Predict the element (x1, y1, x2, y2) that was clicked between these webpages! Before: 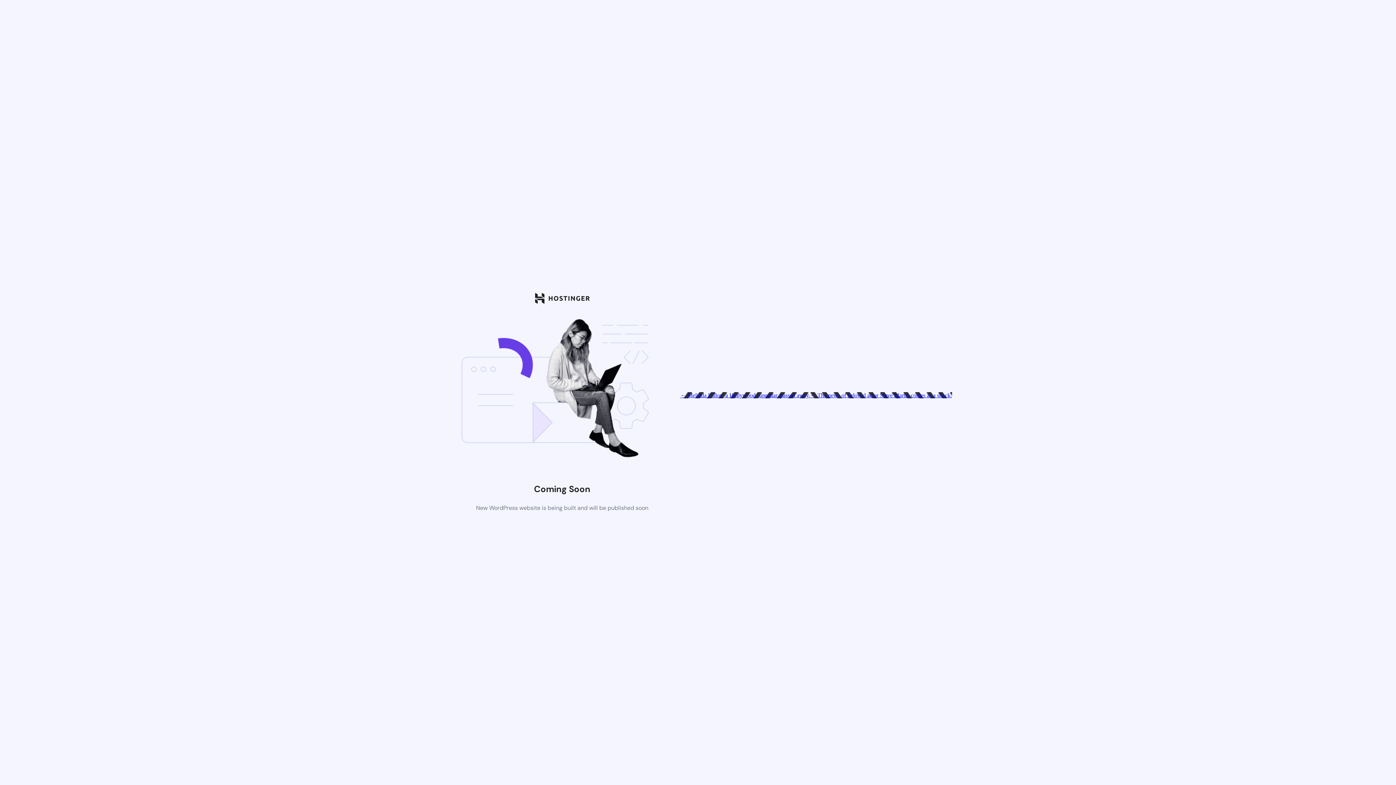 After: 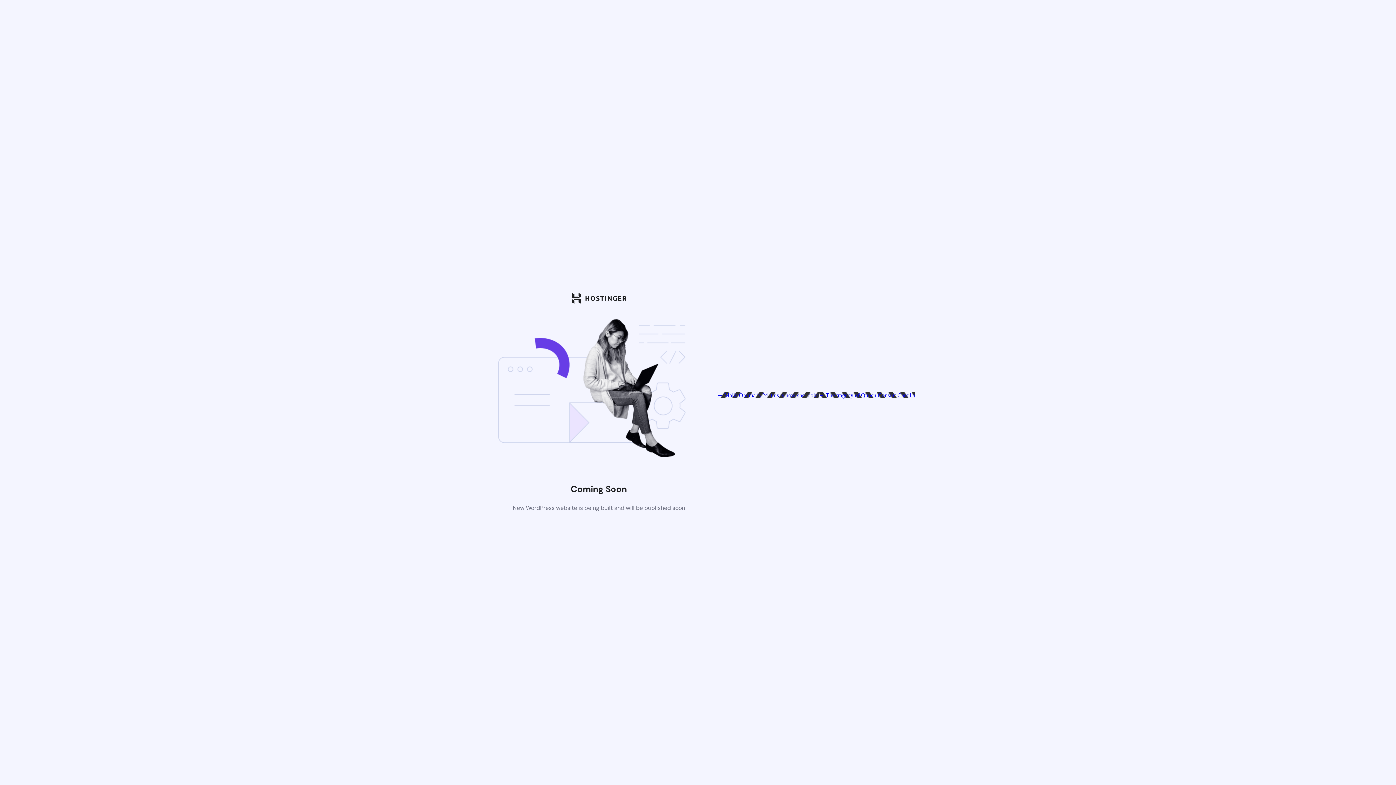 Action: label: ← The news of beloved actor Steve Martin comes as a shock. bbox: (810, 392, 952, 398)